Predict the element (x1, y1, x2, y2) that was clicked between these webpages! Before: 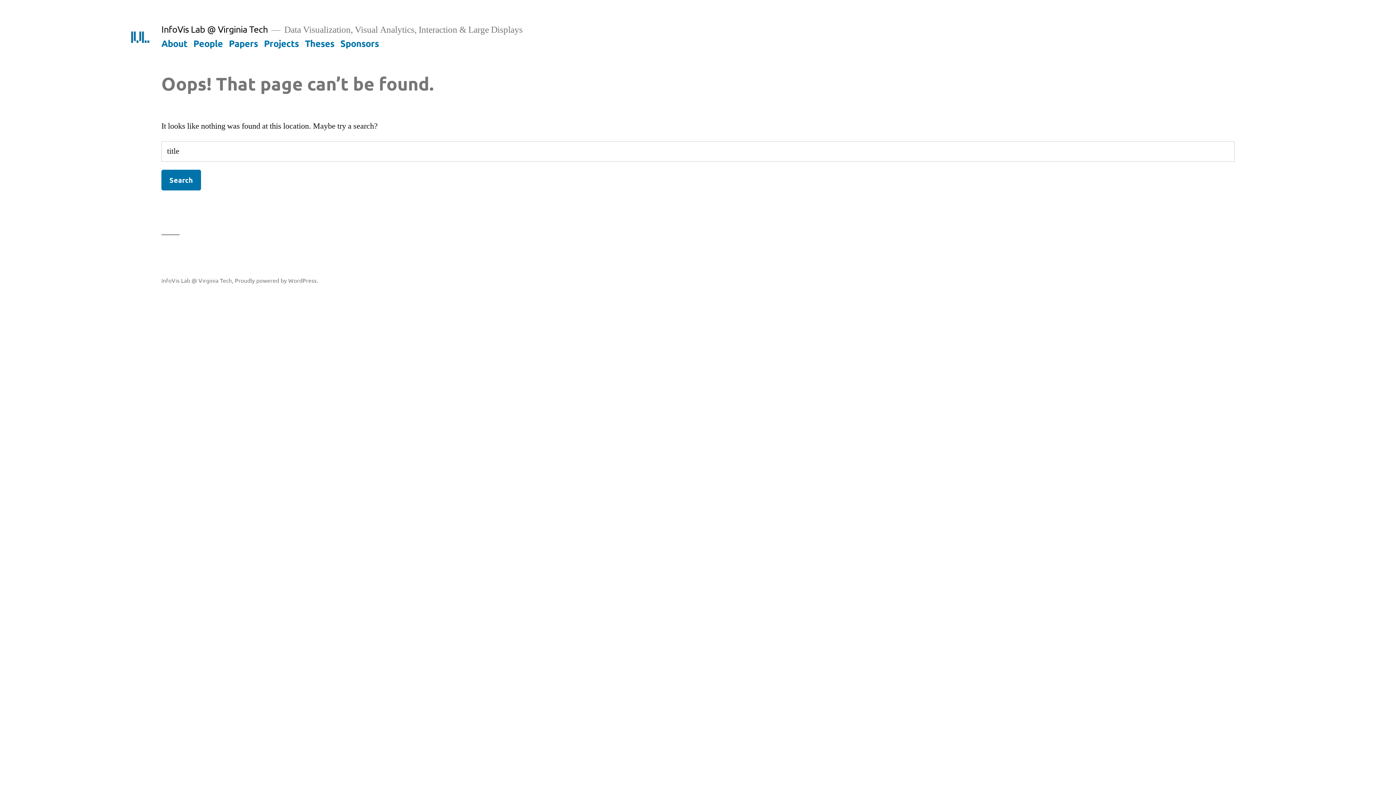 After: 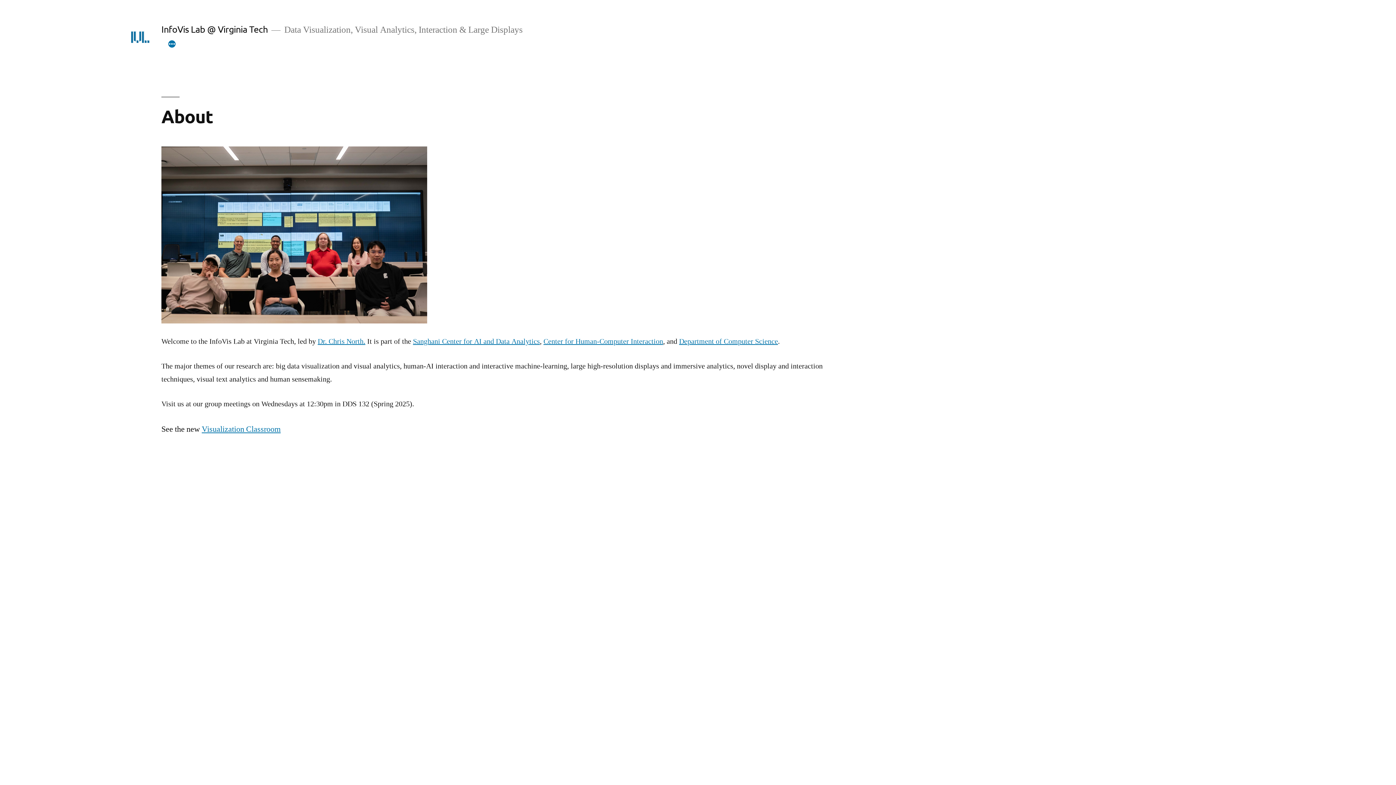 Action: bbox: (161, 23, 267, 34) label: InfoVis Lab @ Virginia Tech